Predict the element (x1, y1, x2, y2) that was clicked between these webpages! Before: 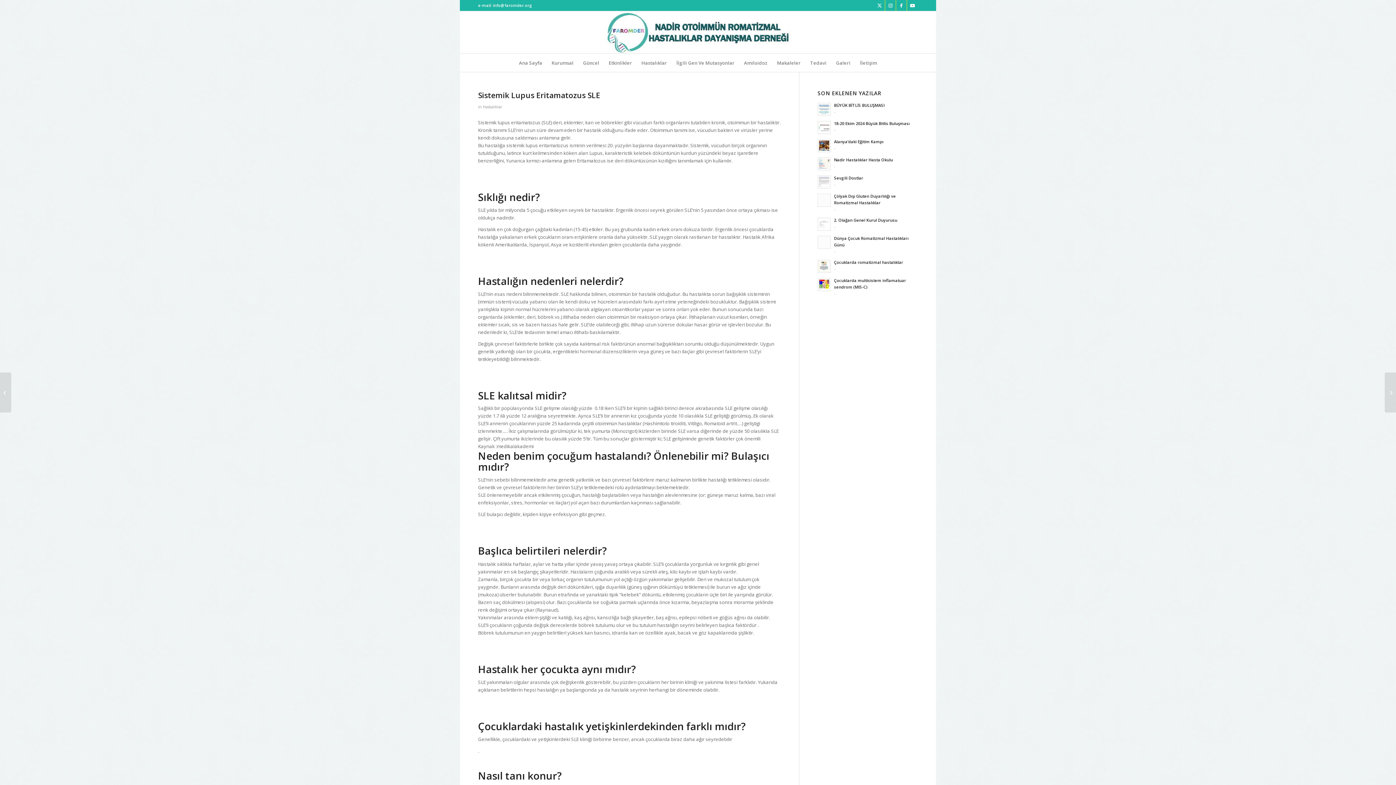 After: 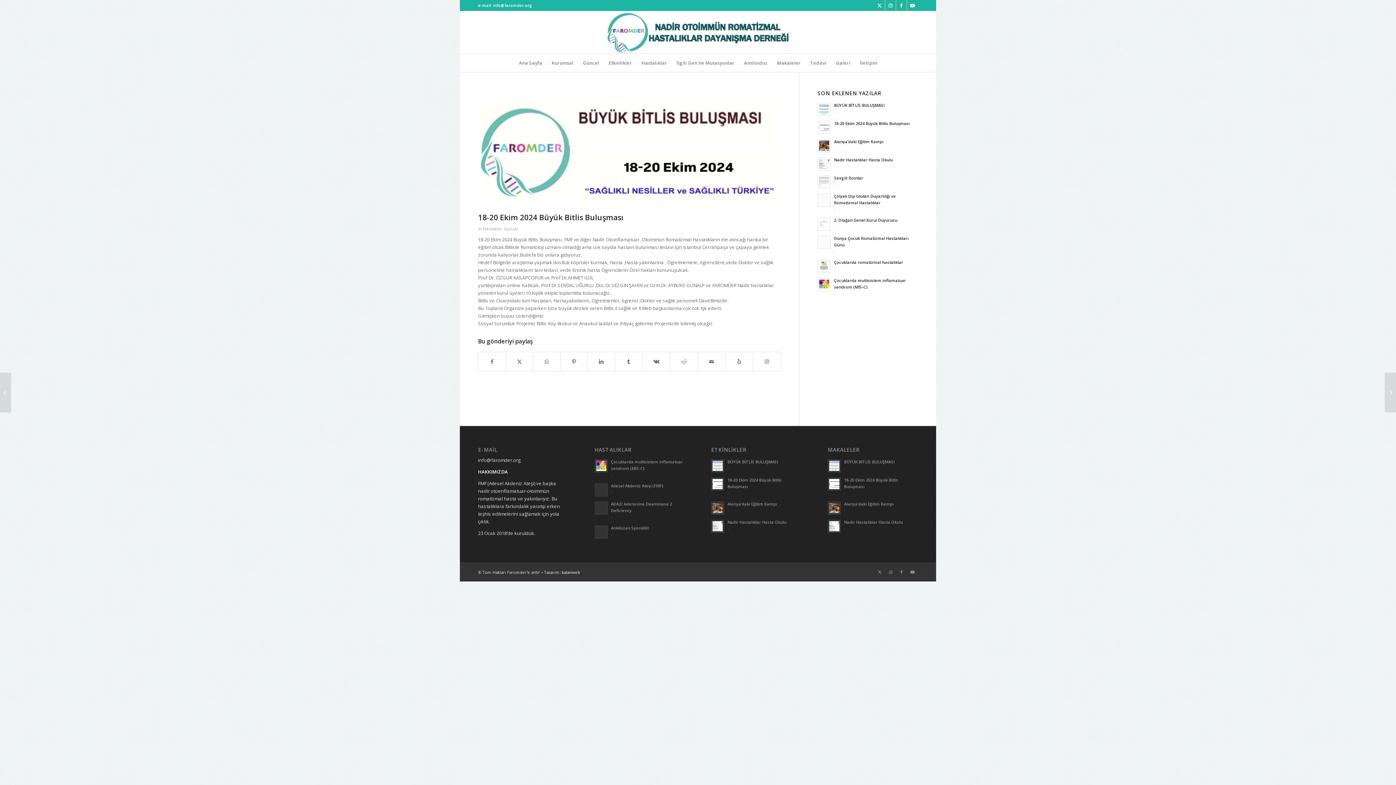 Action: bbox: (817, 121, 831, 134)